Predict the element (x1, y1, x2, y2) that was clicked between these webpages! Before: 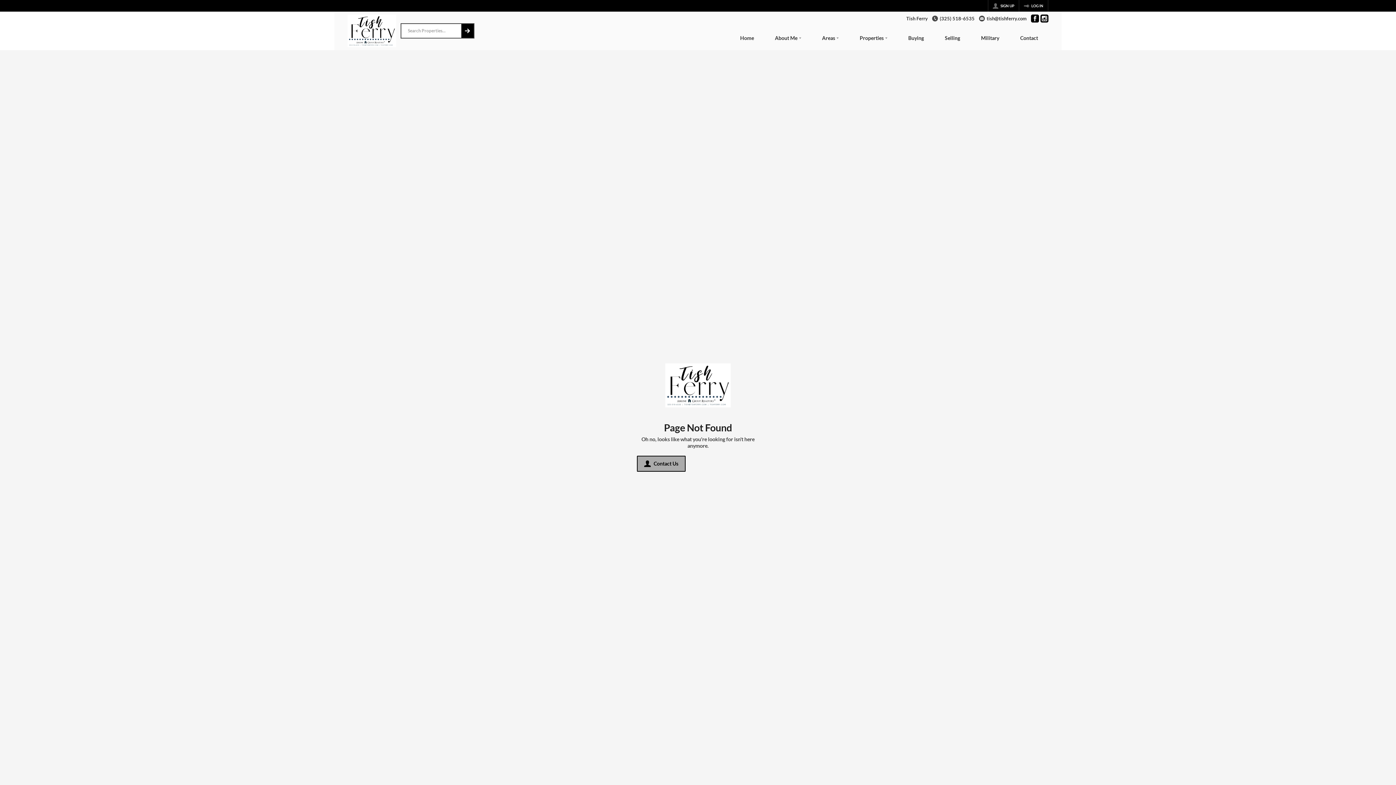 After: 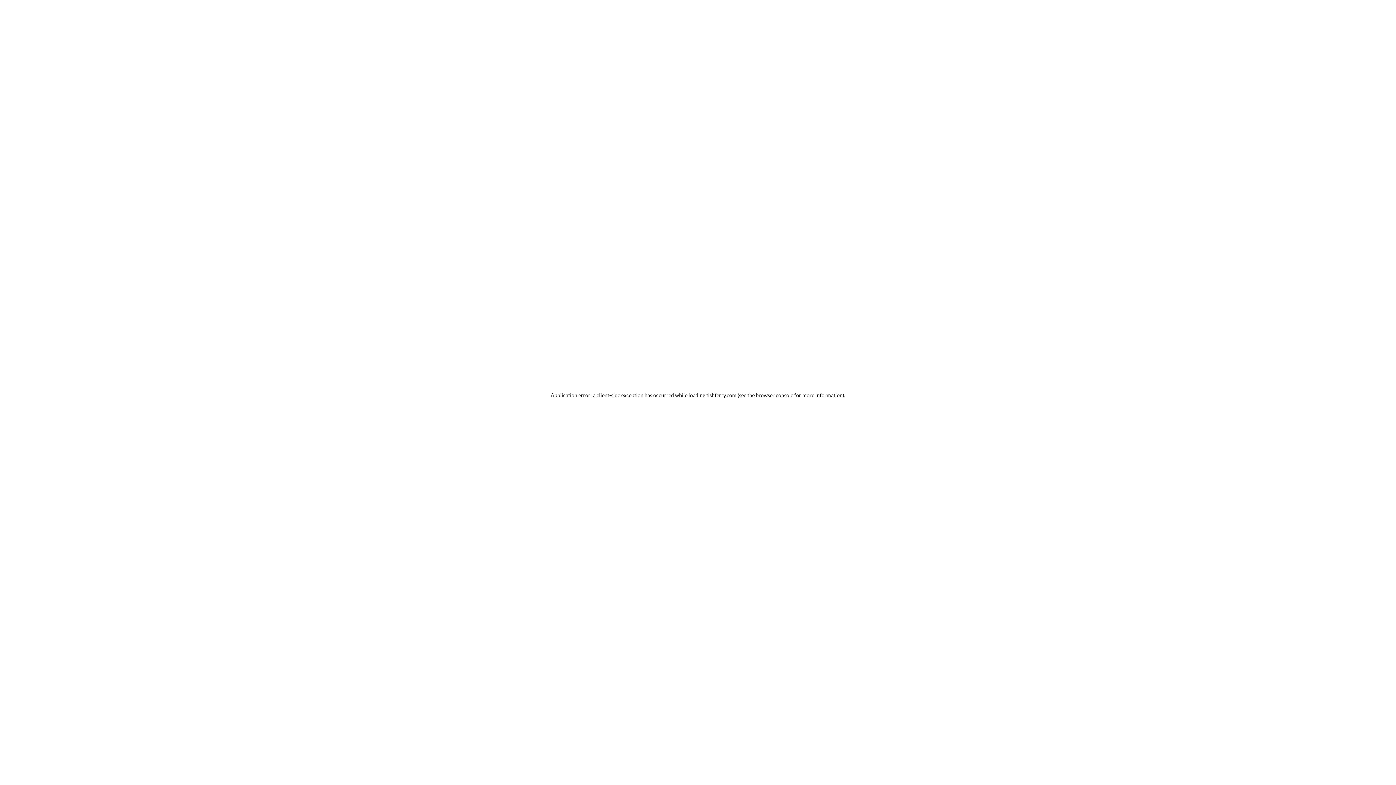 Action: bbox: (1019, 0, 1048, 11) label: LOG IN